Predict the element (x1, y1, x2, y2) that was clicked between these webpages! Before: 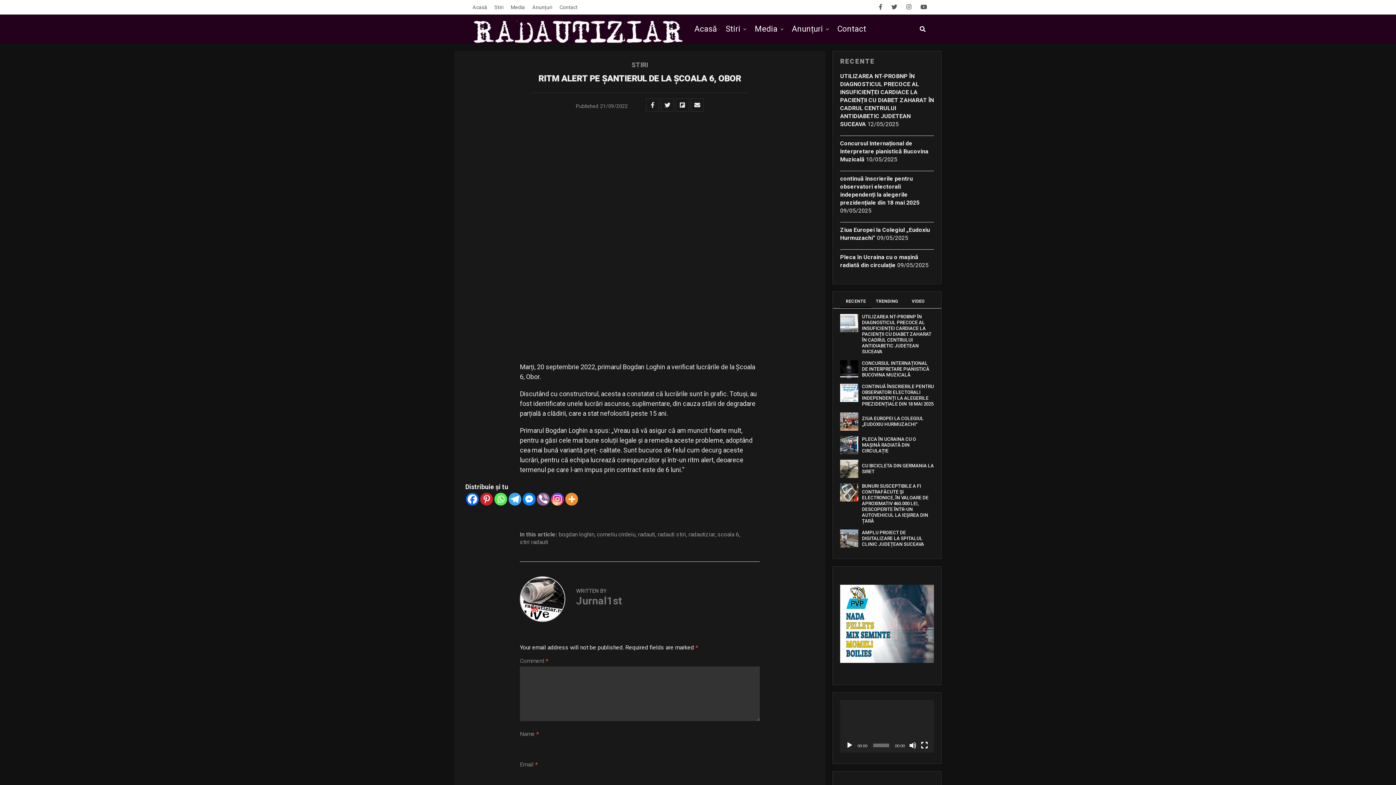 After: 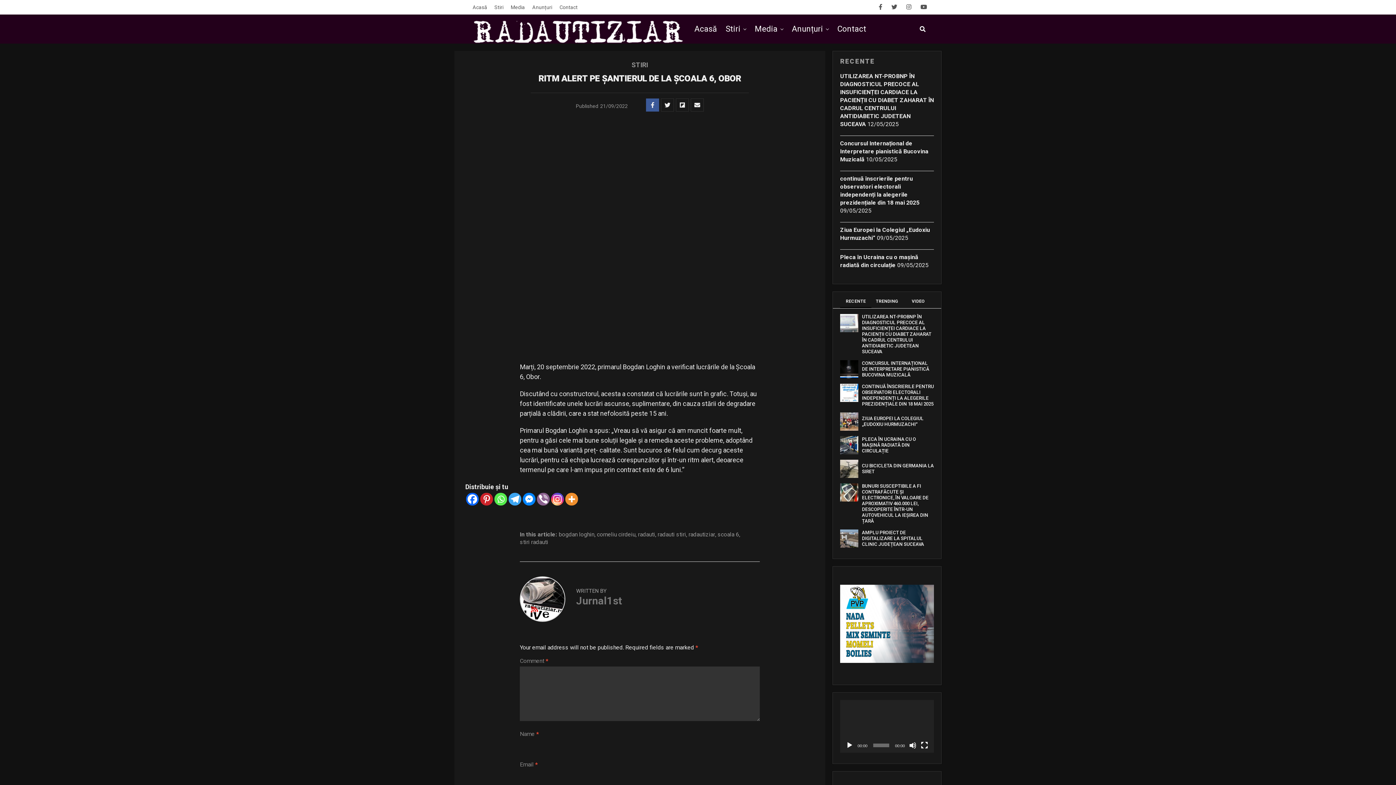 Action: bbox: (646, 98, 659, 111)